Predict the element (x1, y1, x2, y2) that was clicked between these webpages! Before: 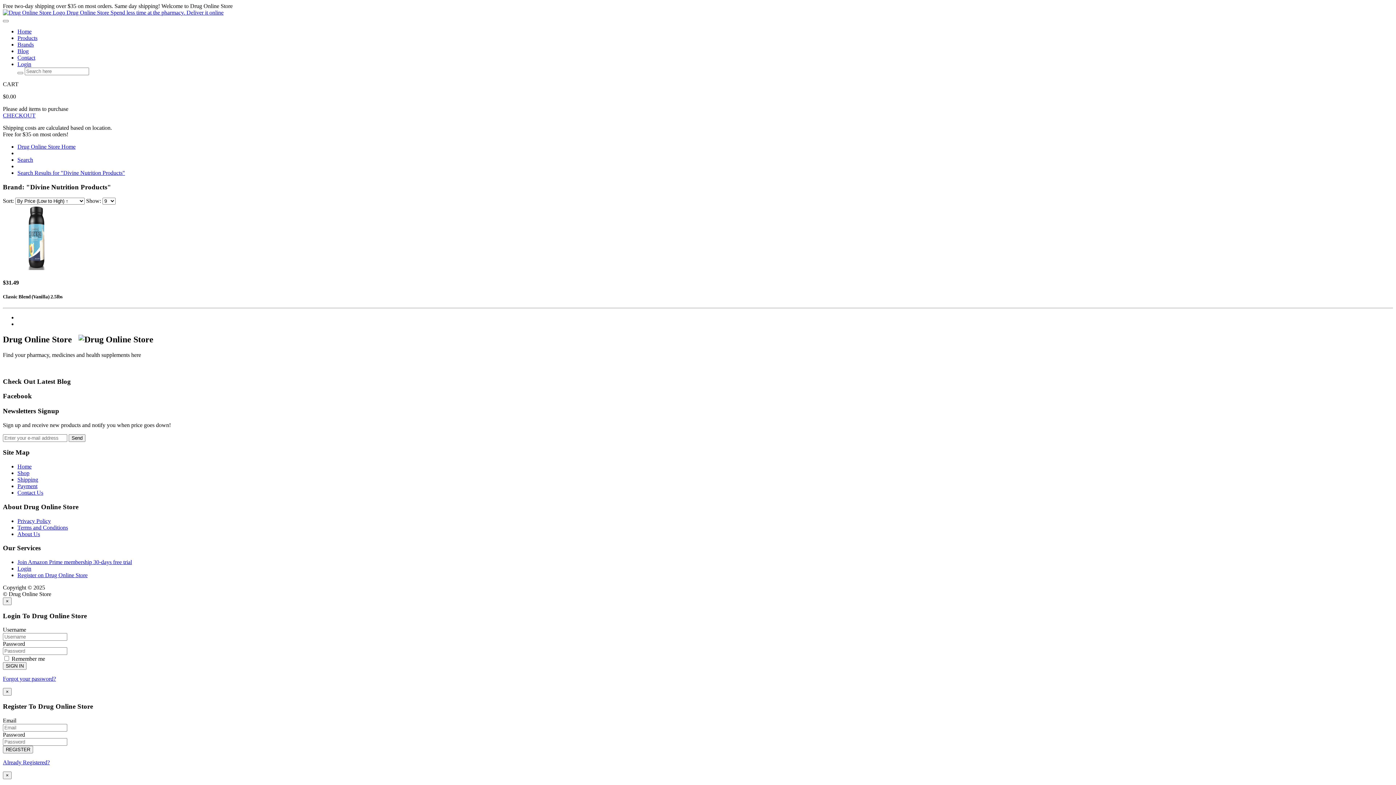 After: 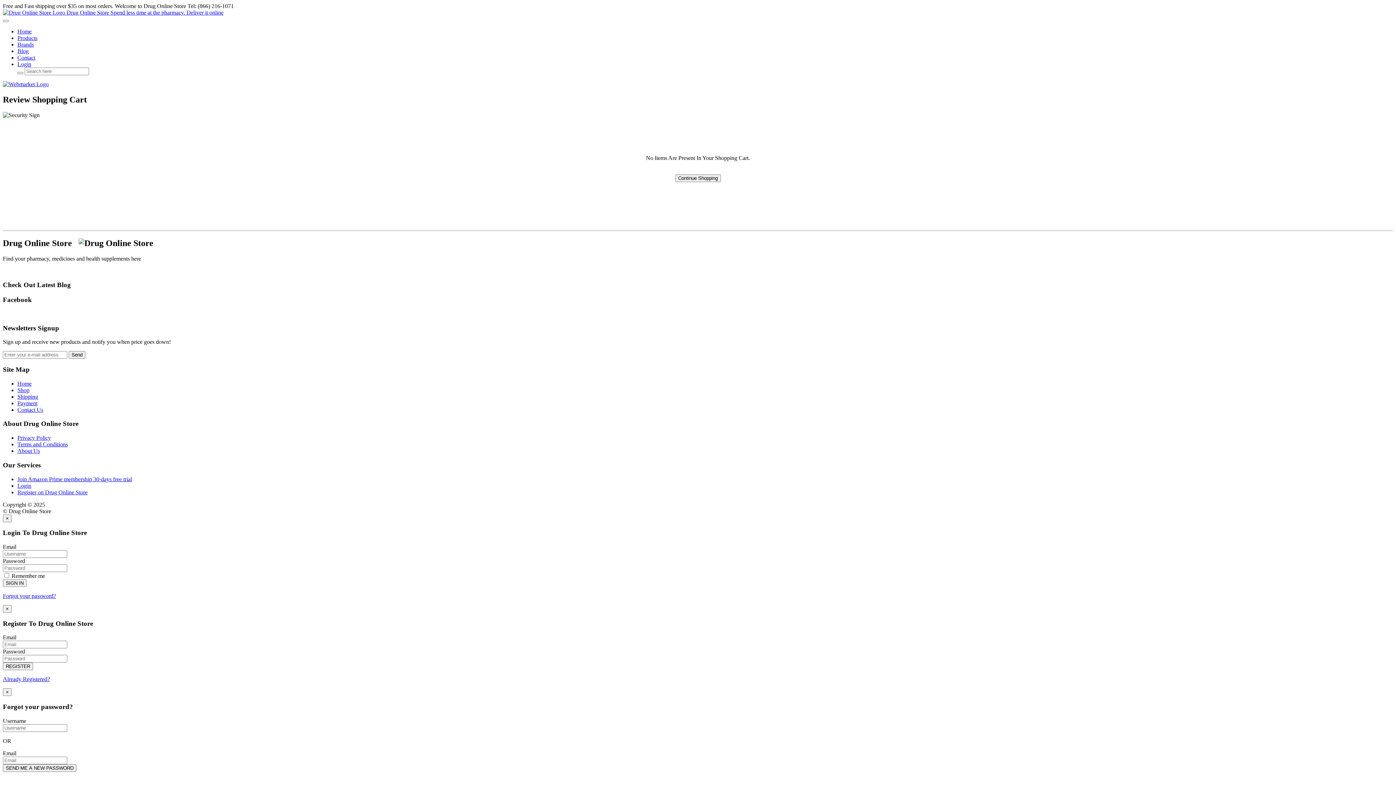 Action: bbox: (2, 112, 35, 118) label: CHECKOUT